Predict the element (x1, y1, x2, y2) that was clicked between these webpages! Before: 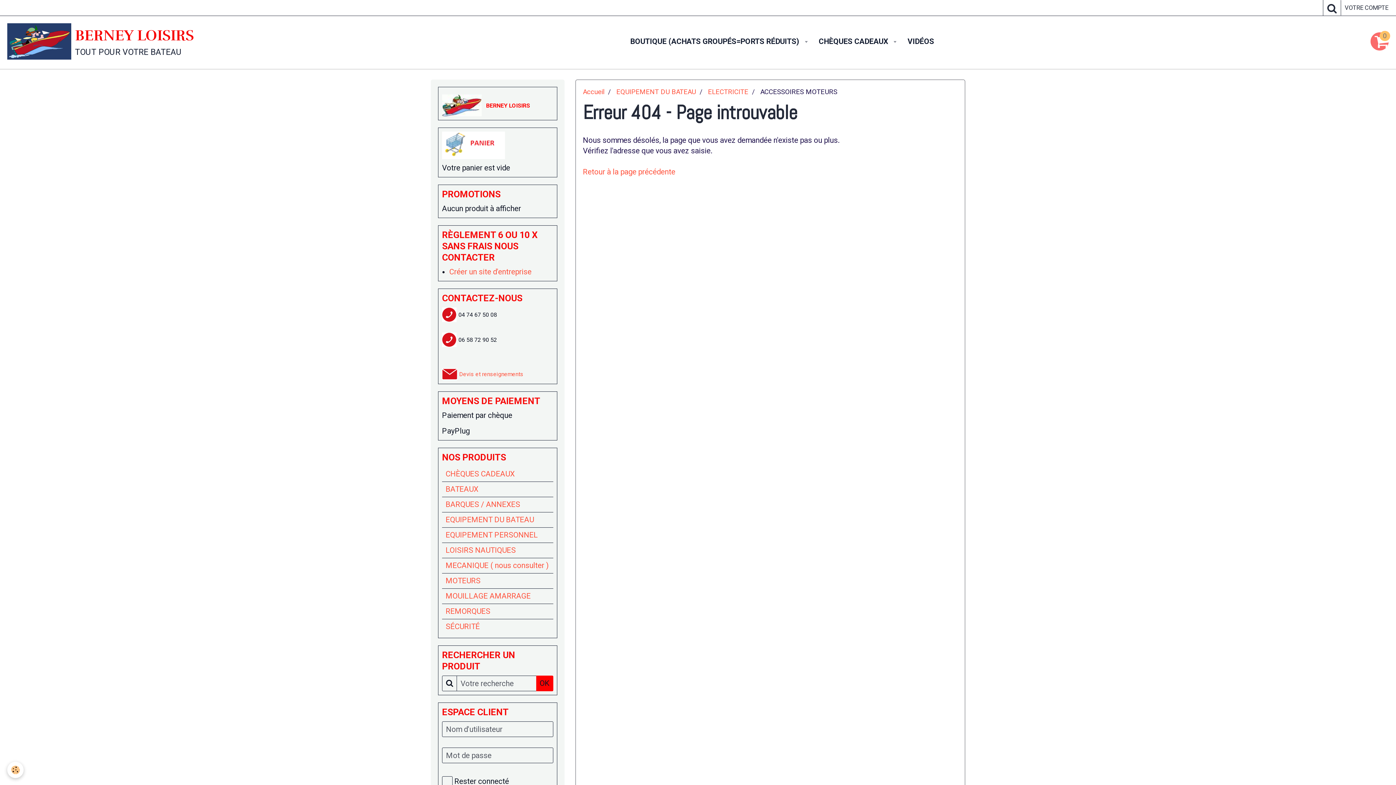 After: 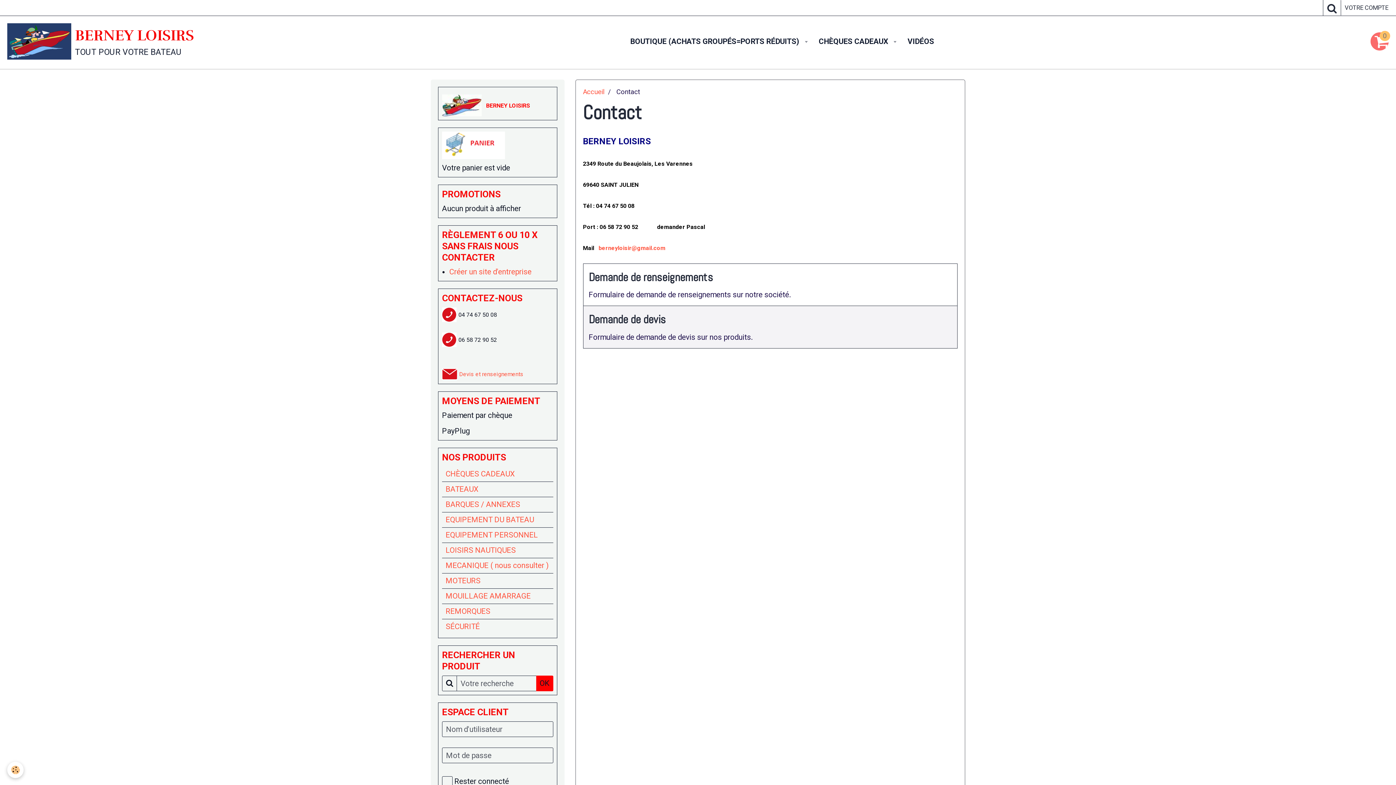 Action: bbox: (459, 369, 523, 378) label: Devis et renseignements